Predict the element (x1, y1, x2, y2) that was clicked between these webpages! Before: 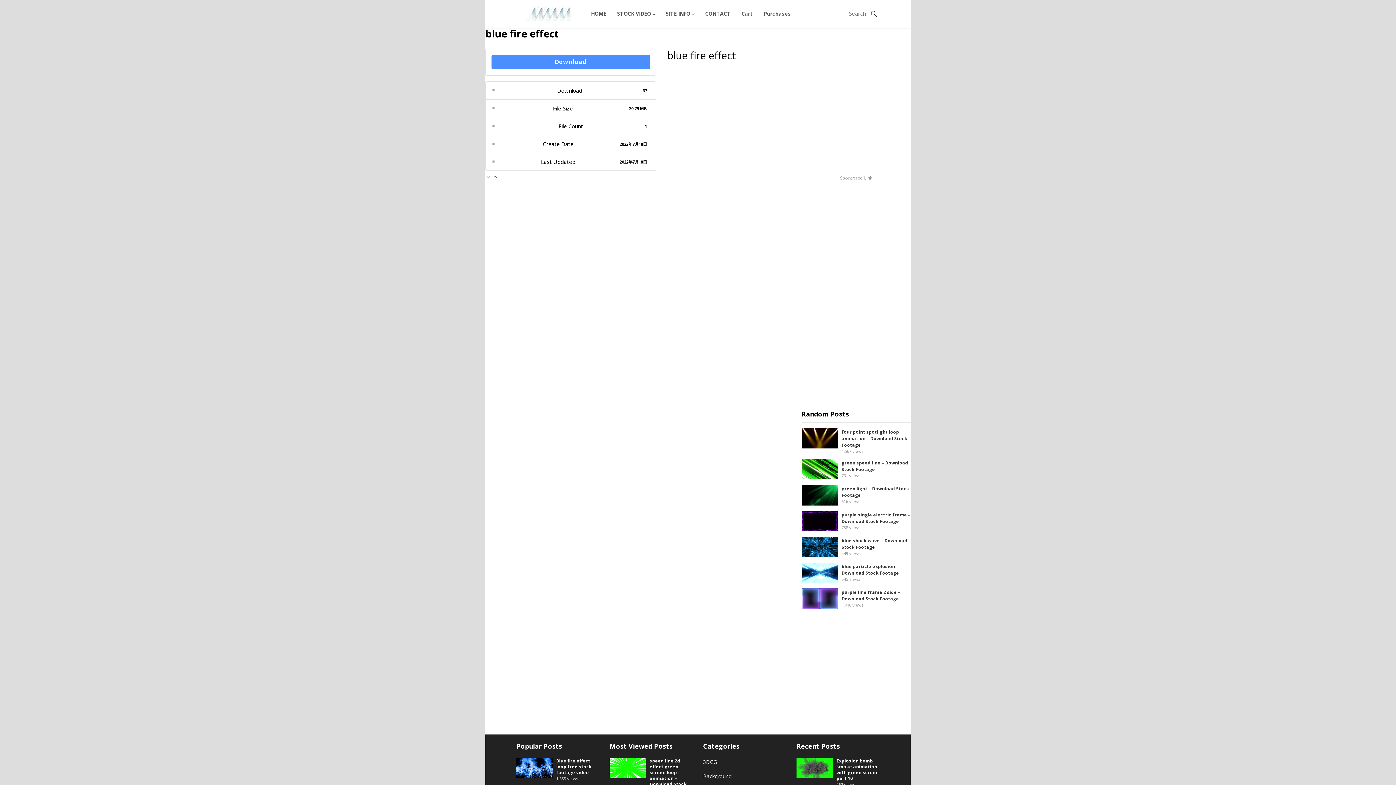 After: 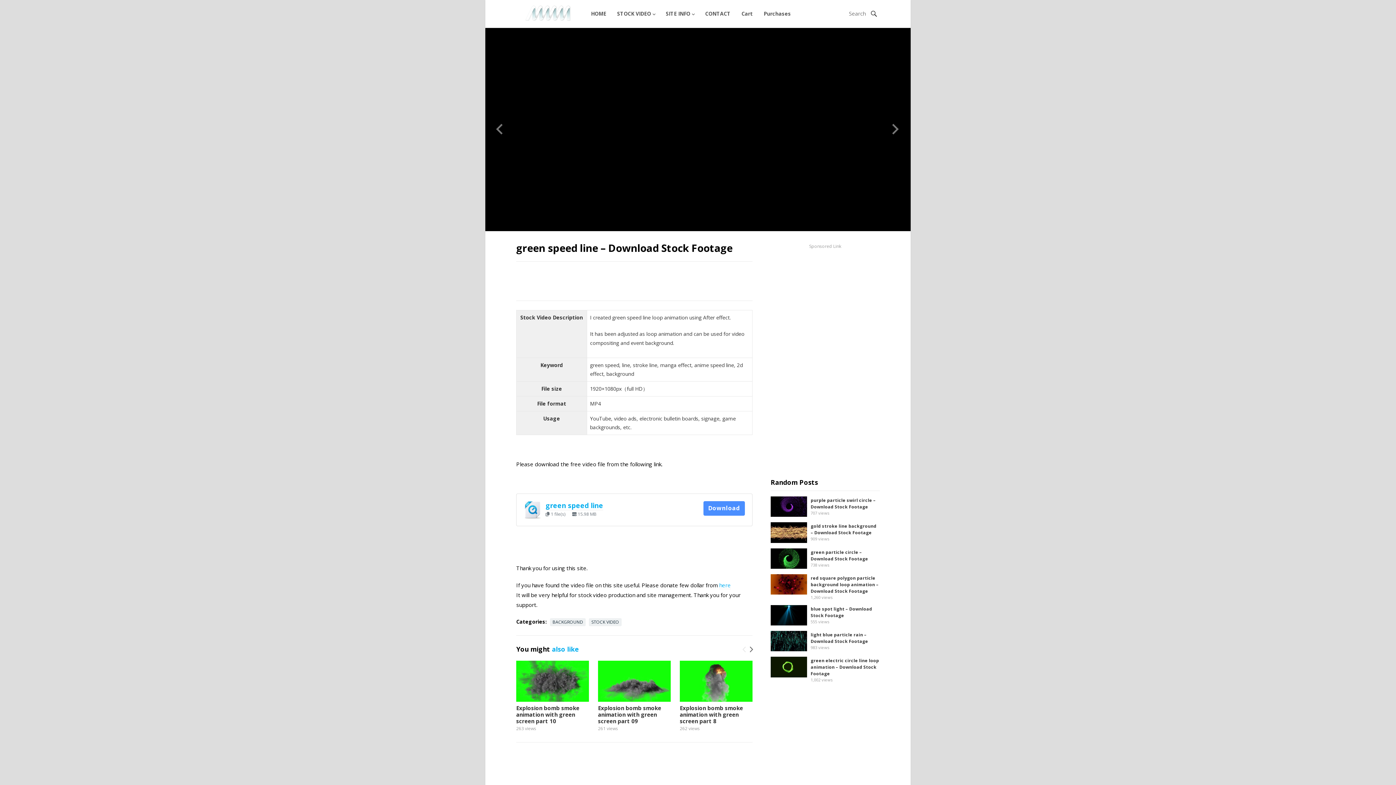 Action: label: green speed line – Download Stock Footage bbox: (841, 460, 908, 472)